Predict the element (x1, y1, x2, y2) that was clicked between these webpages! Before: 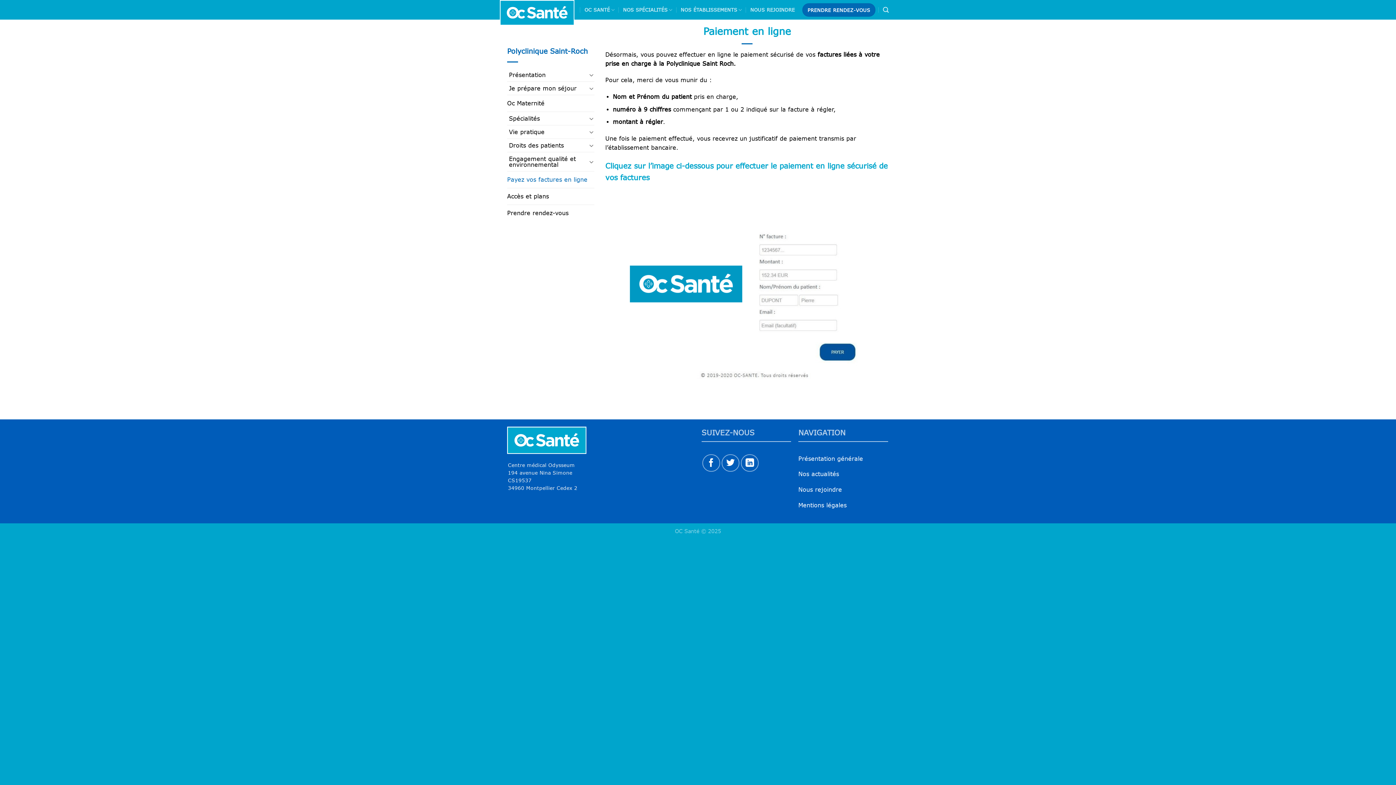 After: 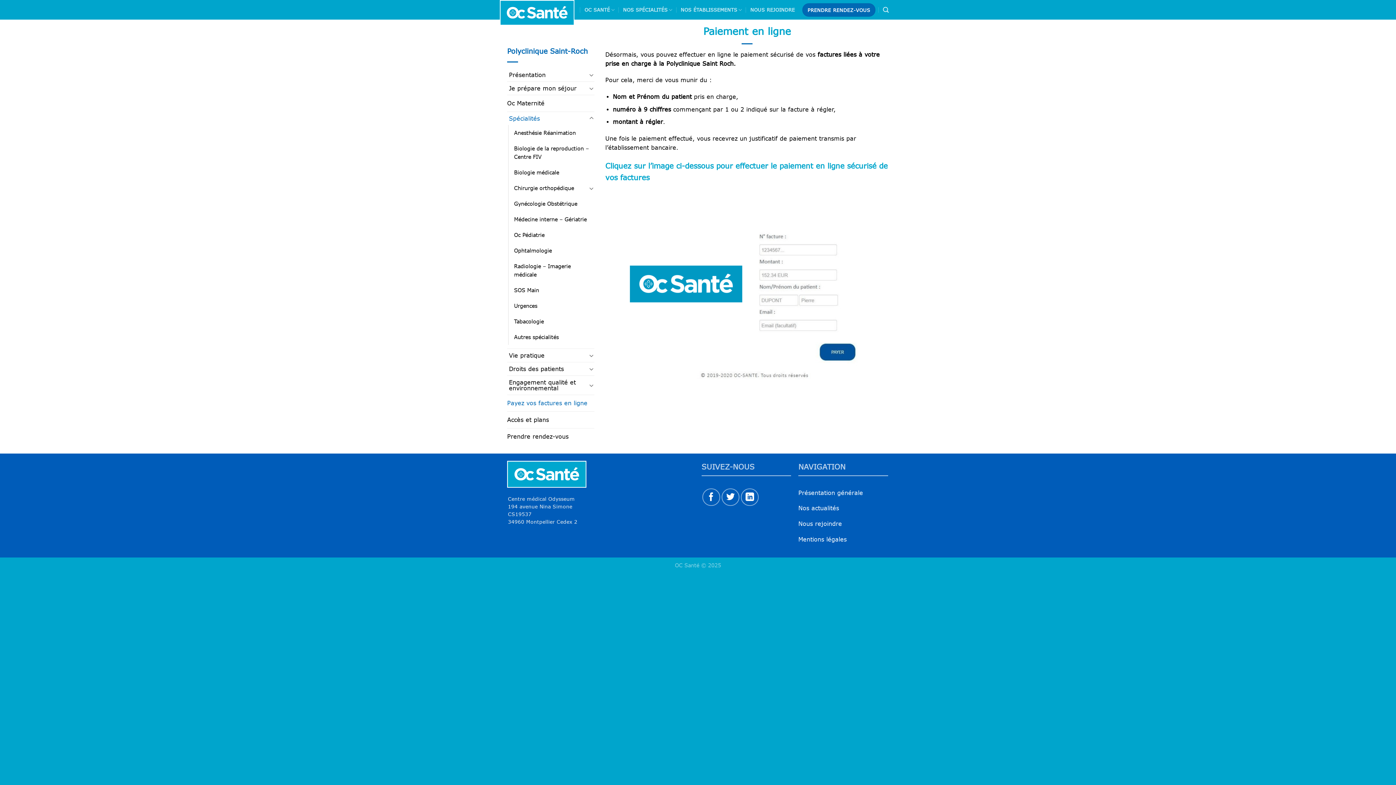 Action: bbox: (509, 112, 587, 125) label: Spécialités